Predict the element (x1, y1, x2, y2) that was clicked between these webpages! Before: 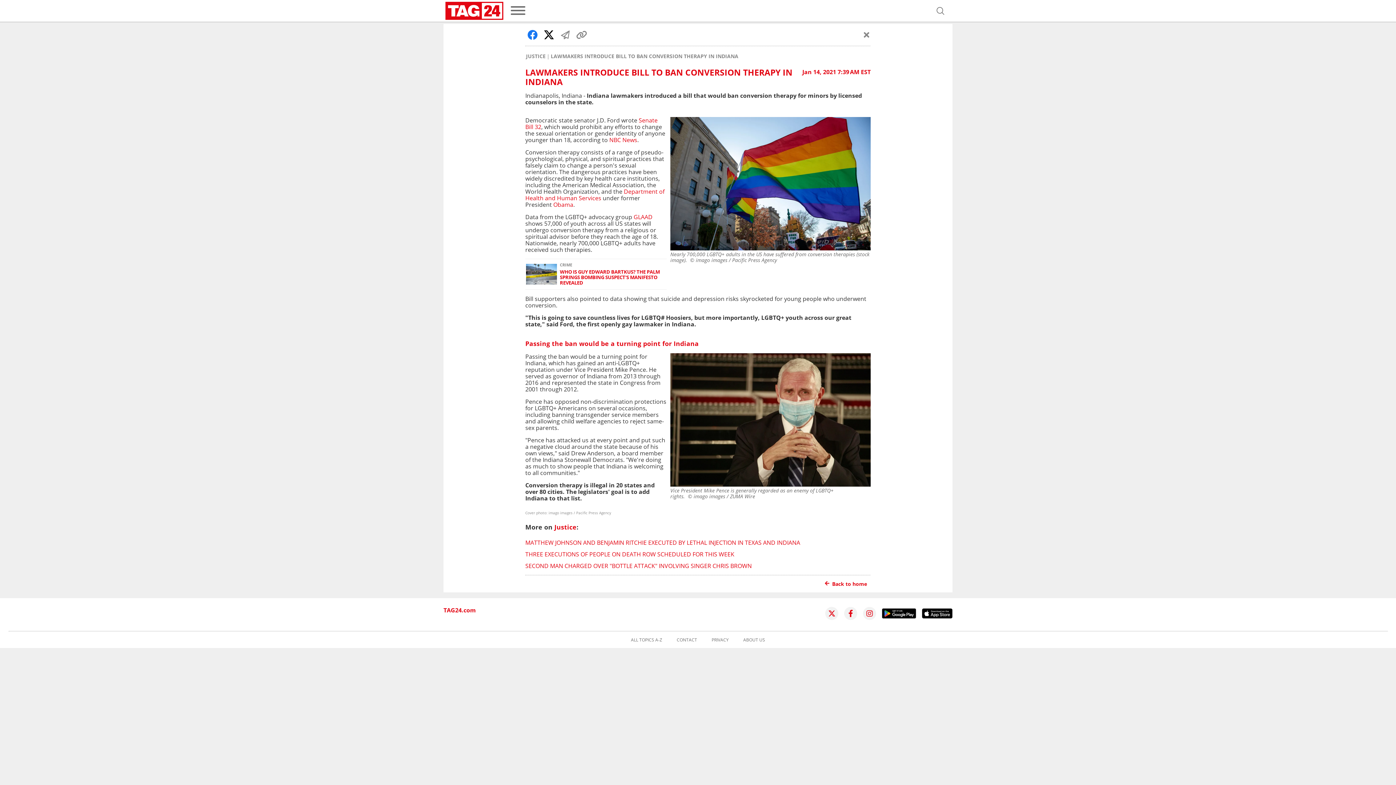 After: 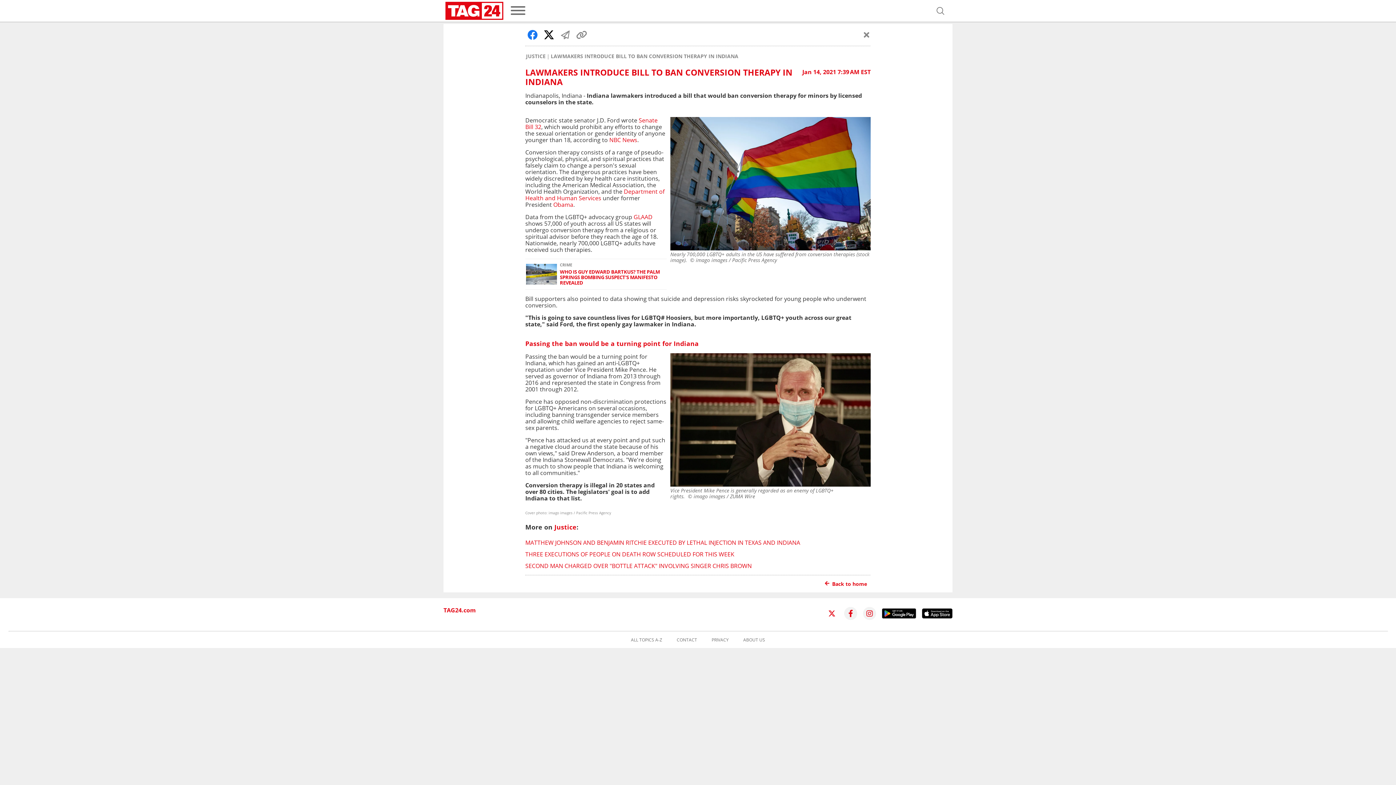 Action: bbox: (825, 607, 838, 620)